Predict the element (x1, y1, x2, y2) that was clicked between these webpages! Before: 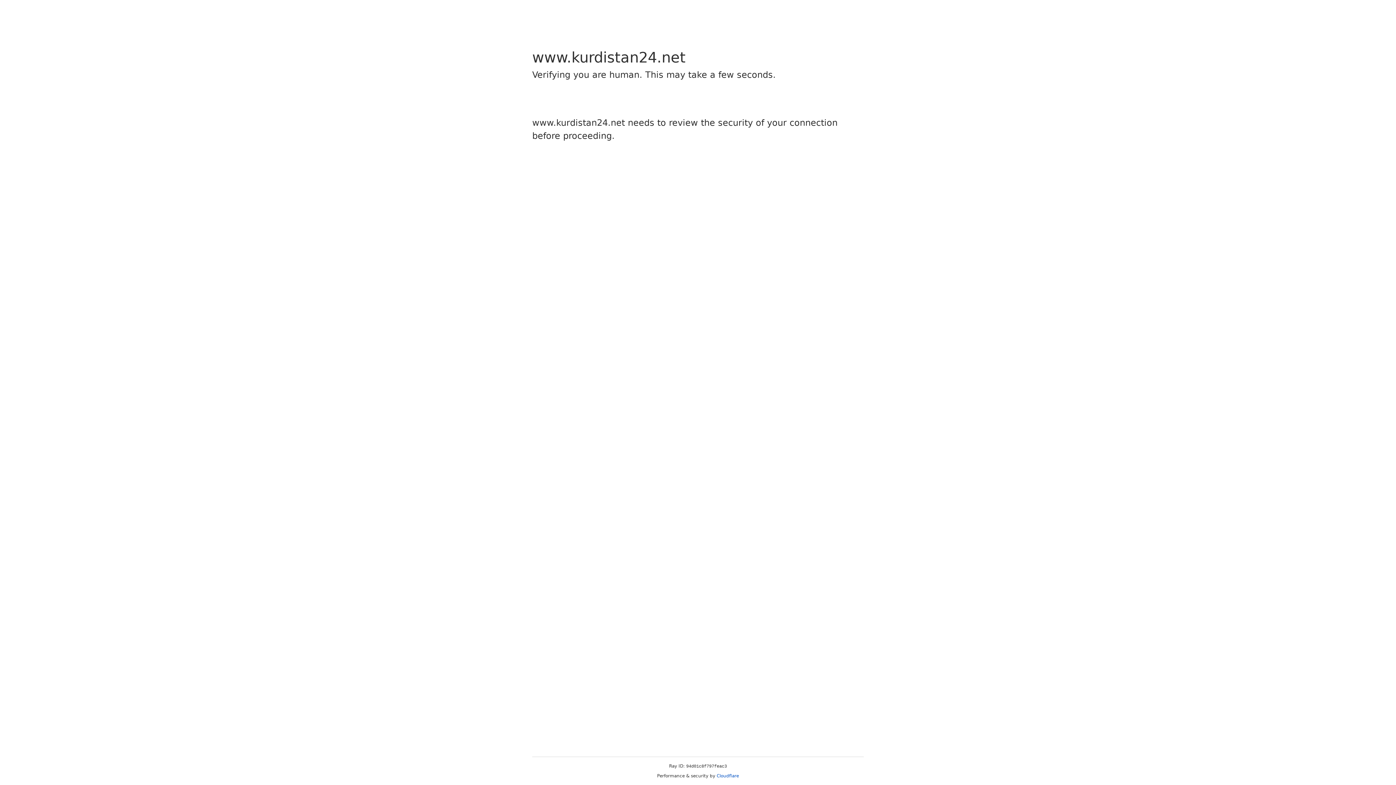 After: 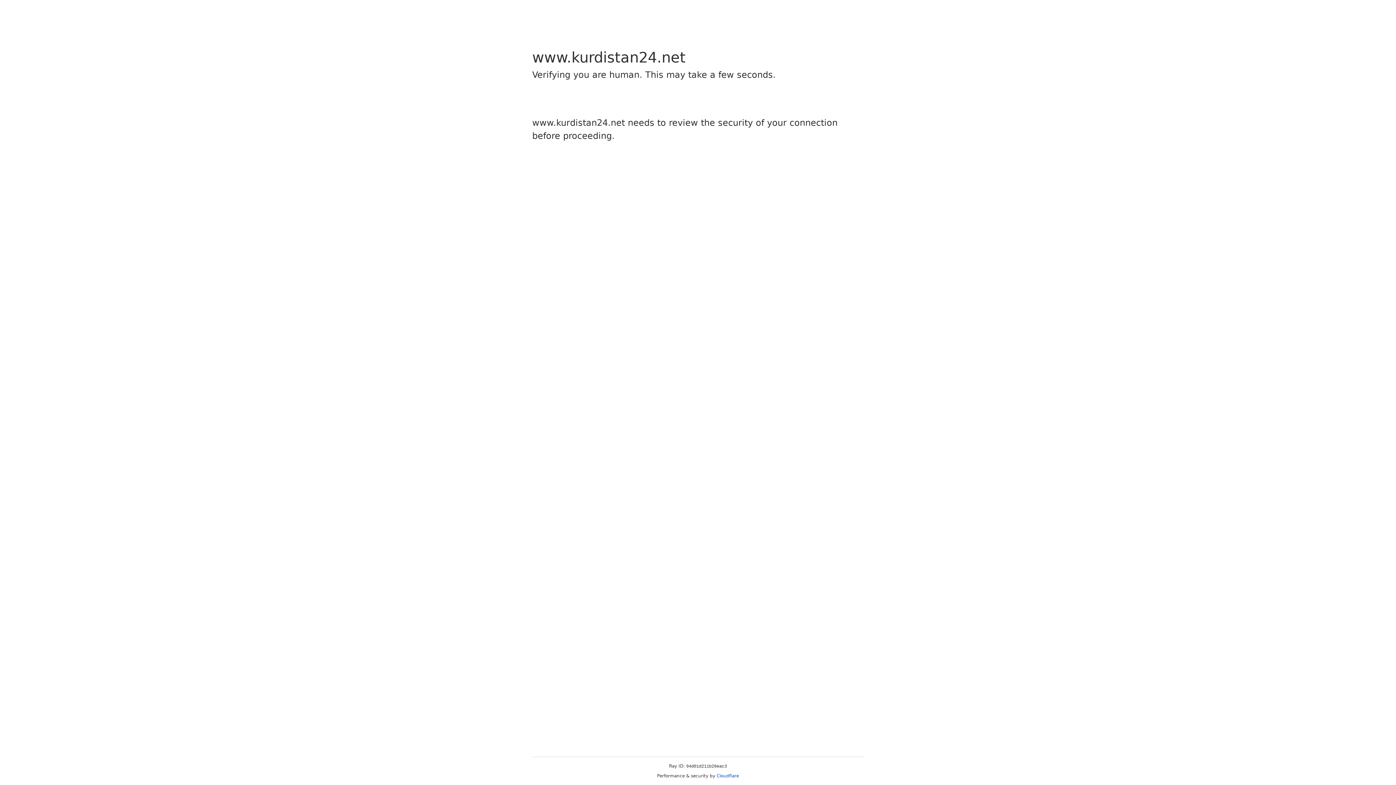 Action: label: Cloudflare bbox: (716, 773, 739, 778)